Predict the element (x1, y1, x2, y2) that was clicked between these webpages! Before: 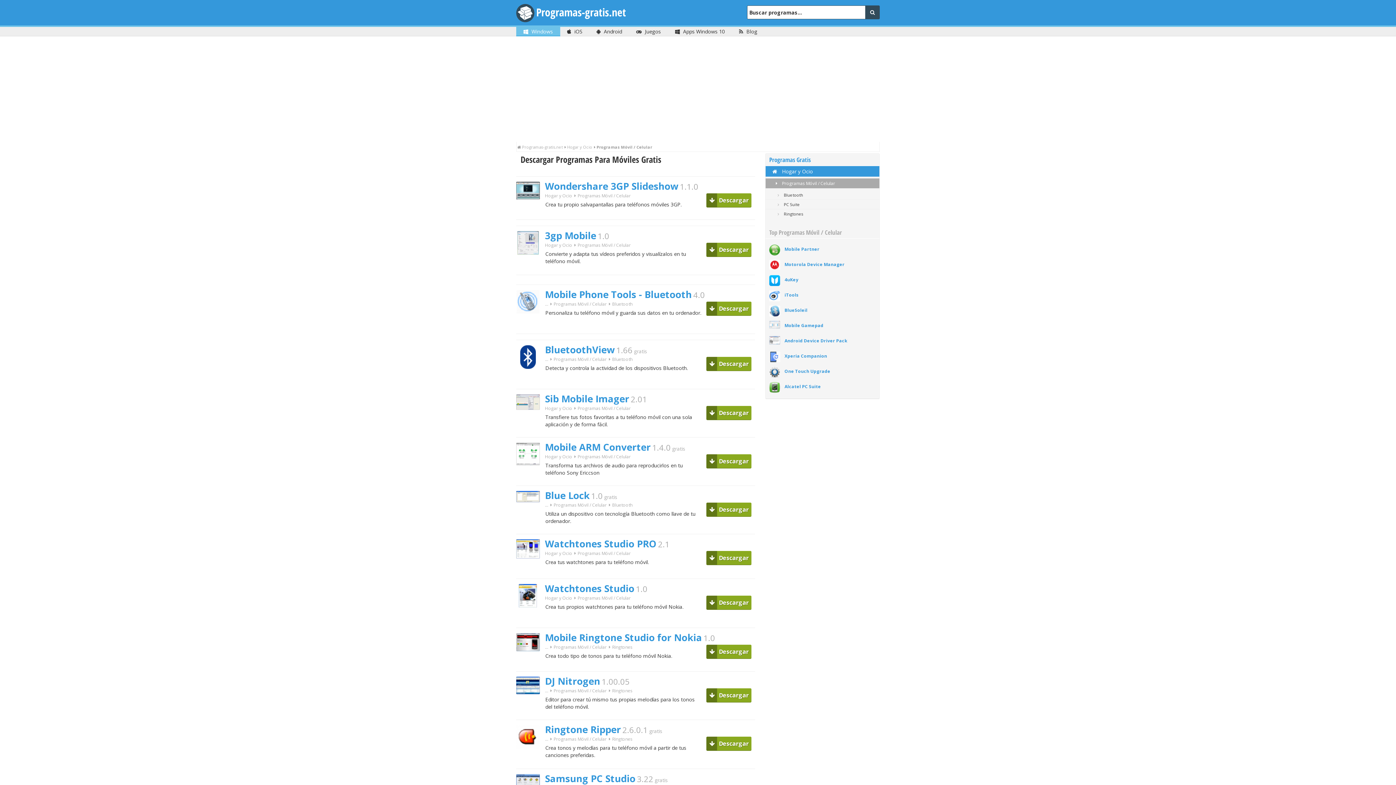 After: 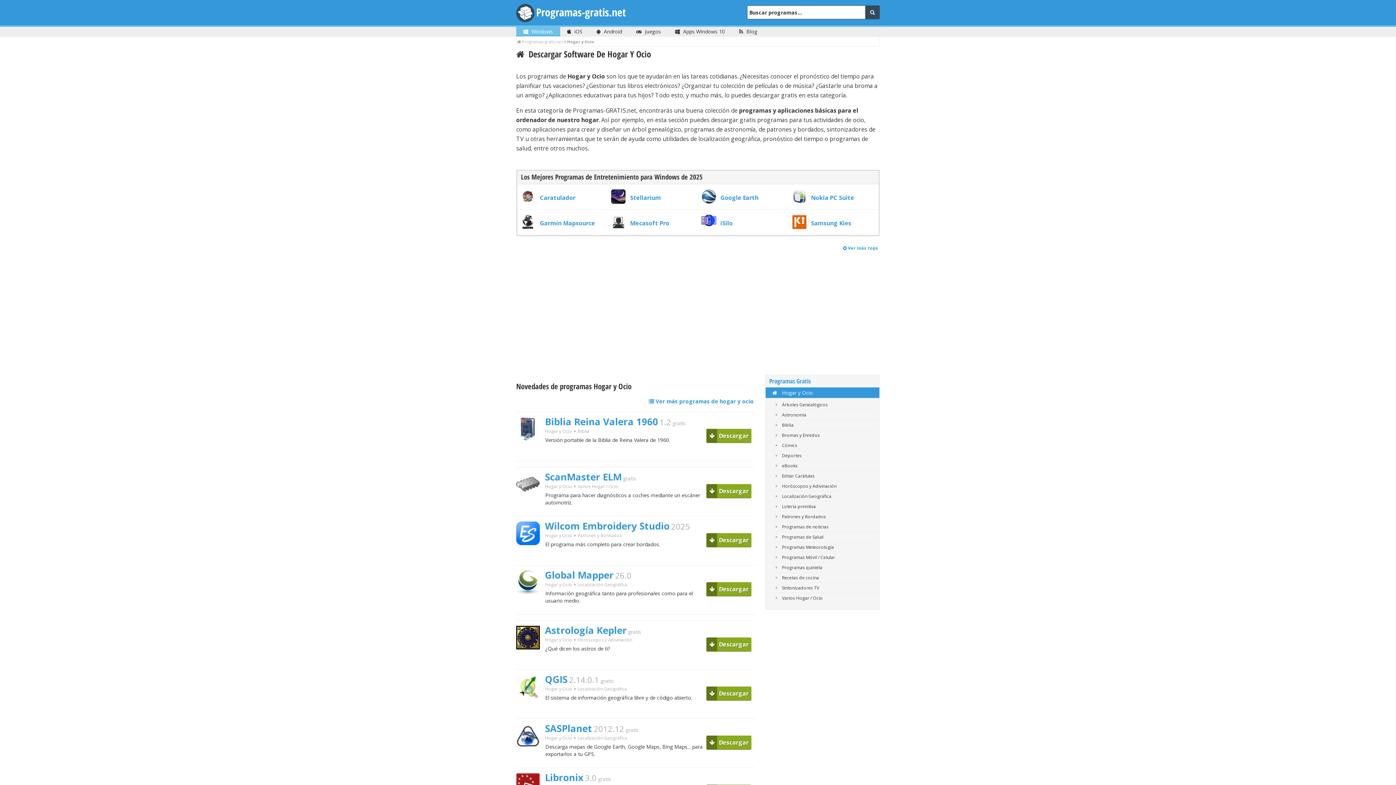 Action: bbox: (771, 168, 879, 174) label:  Hogar y Ocio